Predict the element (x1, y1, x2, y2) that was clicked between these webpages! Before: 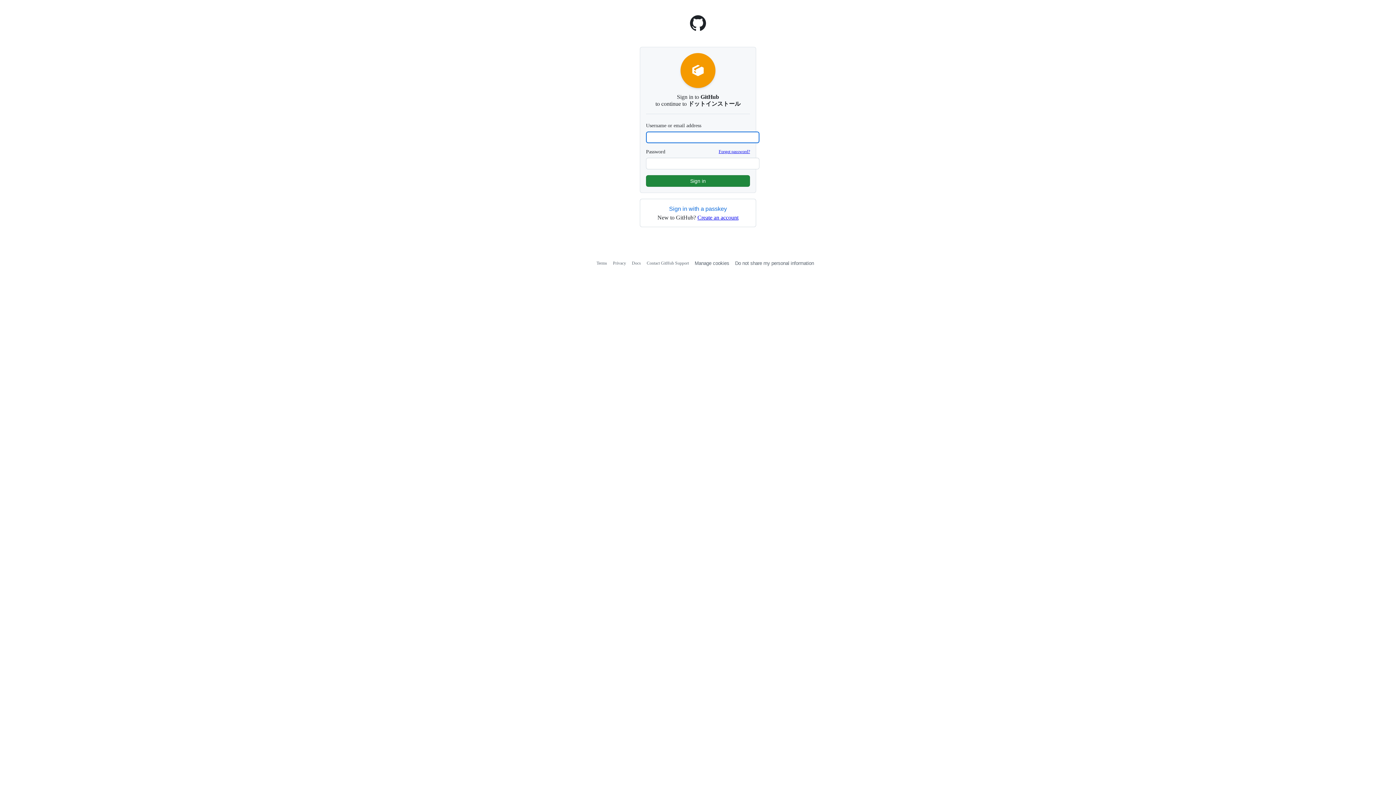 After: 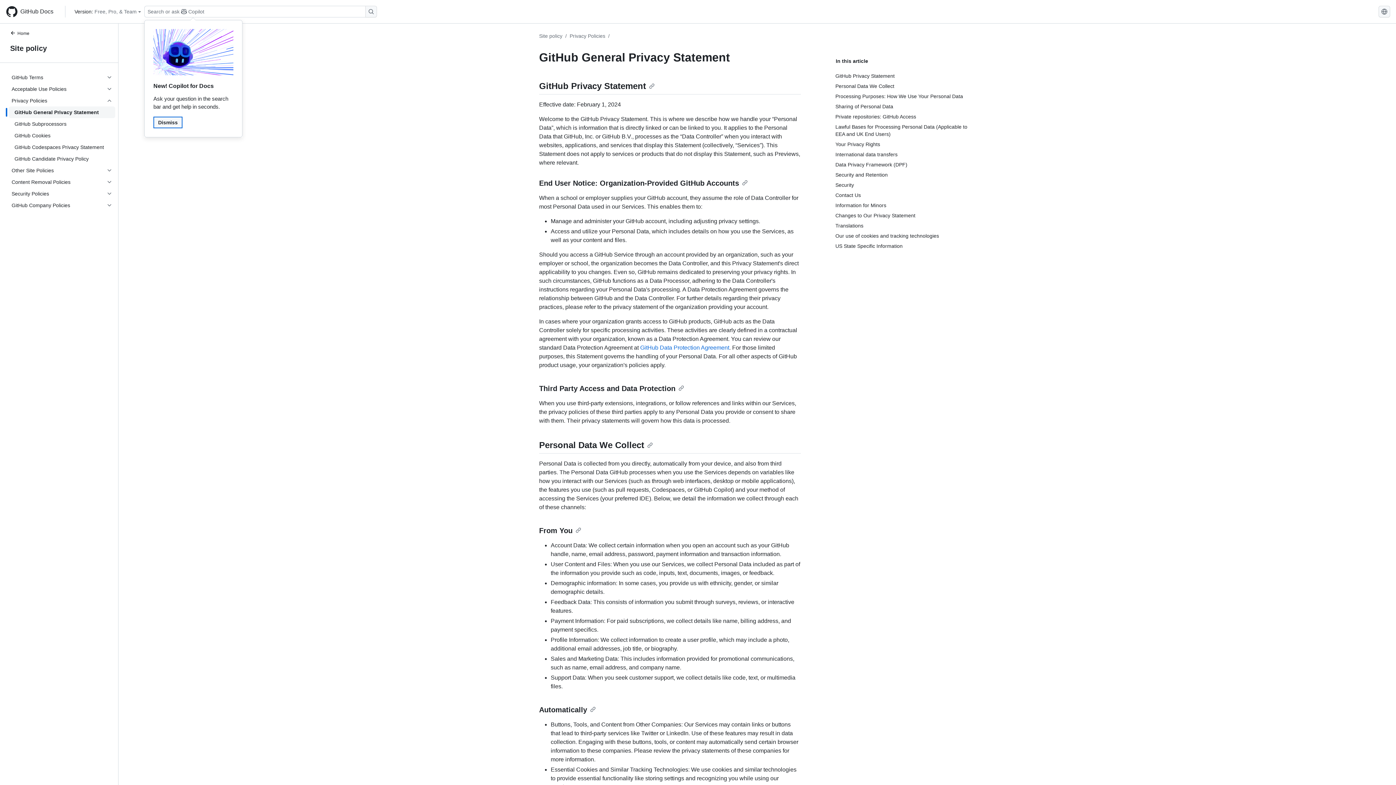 Action: bbox: (613, 260, 626, 265) label: Privacy